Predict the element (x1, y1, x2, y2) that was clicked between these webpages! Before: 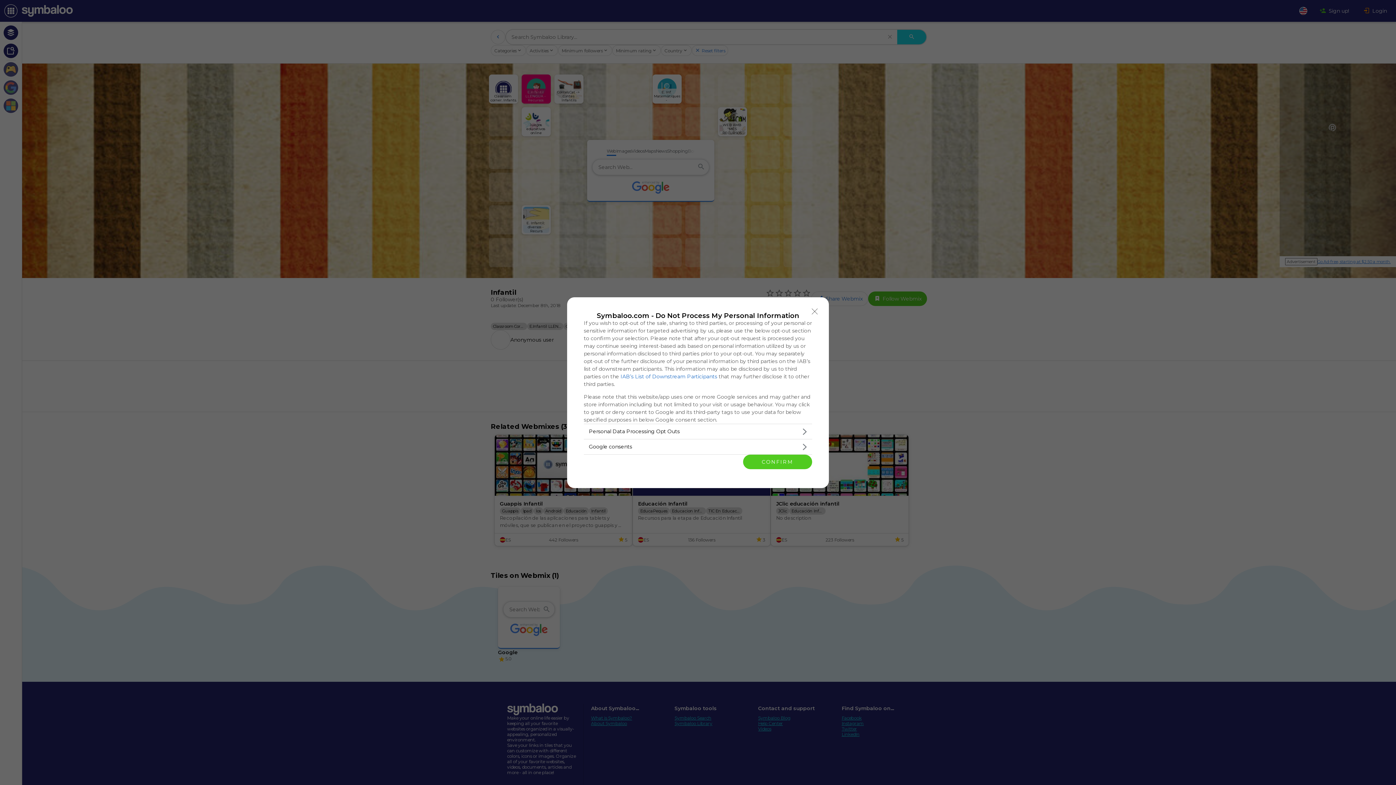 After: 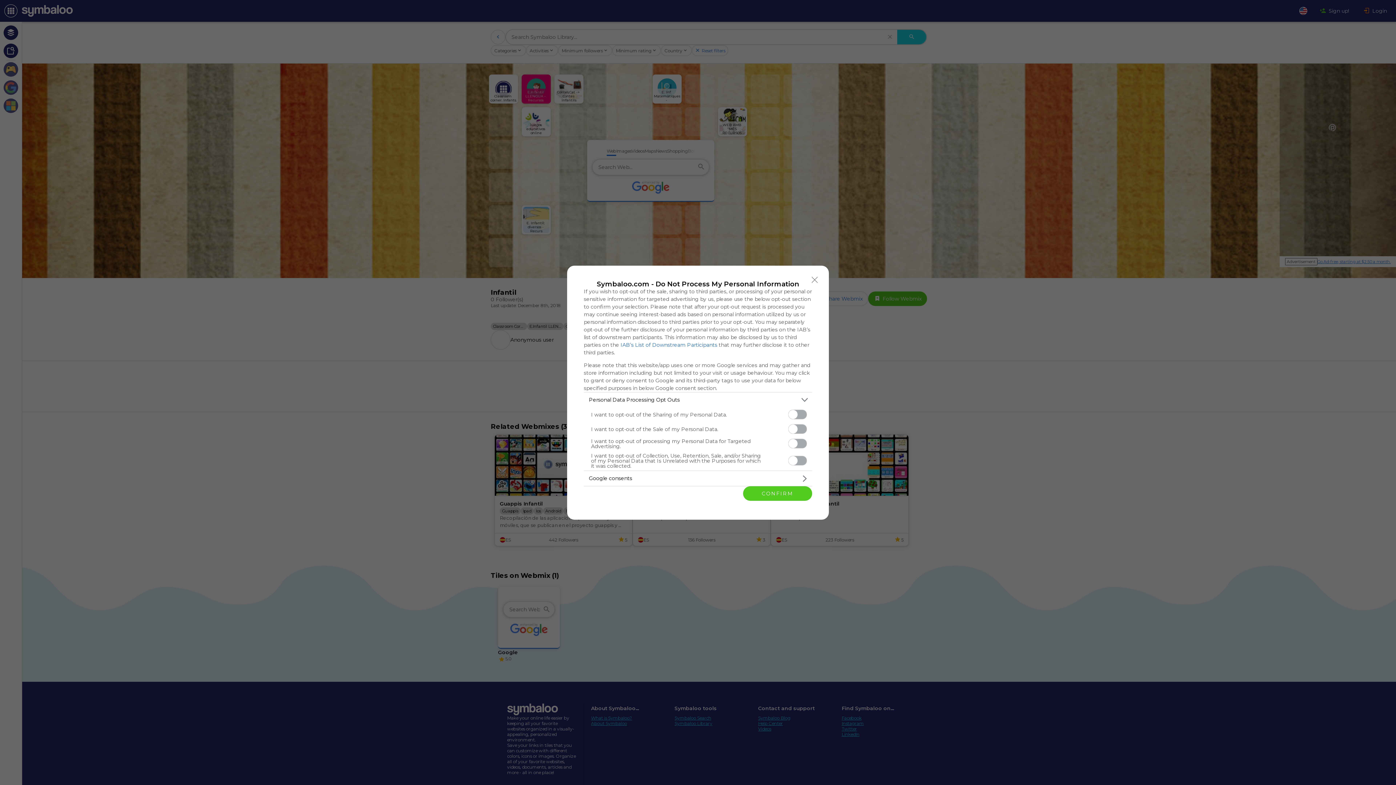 Action: label: Opt-Outs bbox: (584, 424, 812, 439)